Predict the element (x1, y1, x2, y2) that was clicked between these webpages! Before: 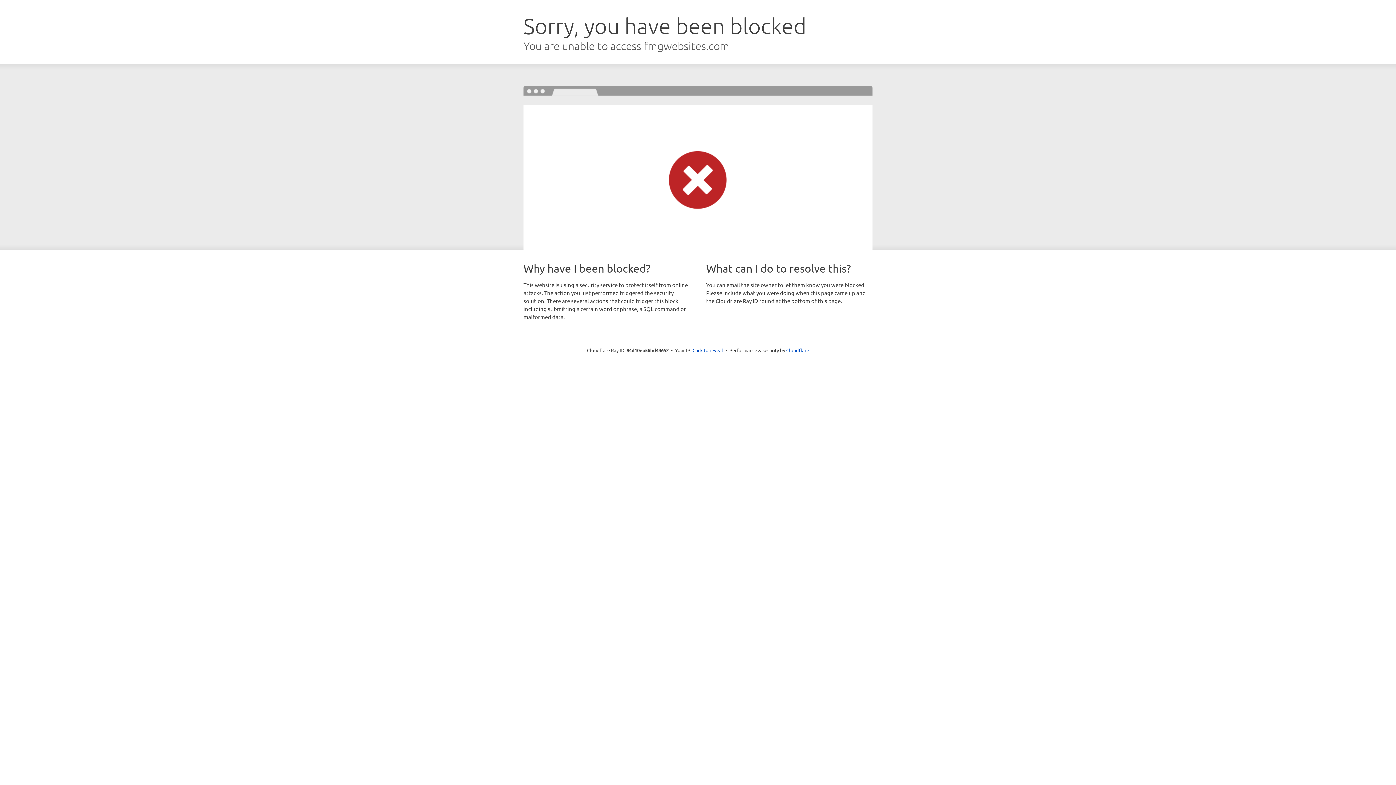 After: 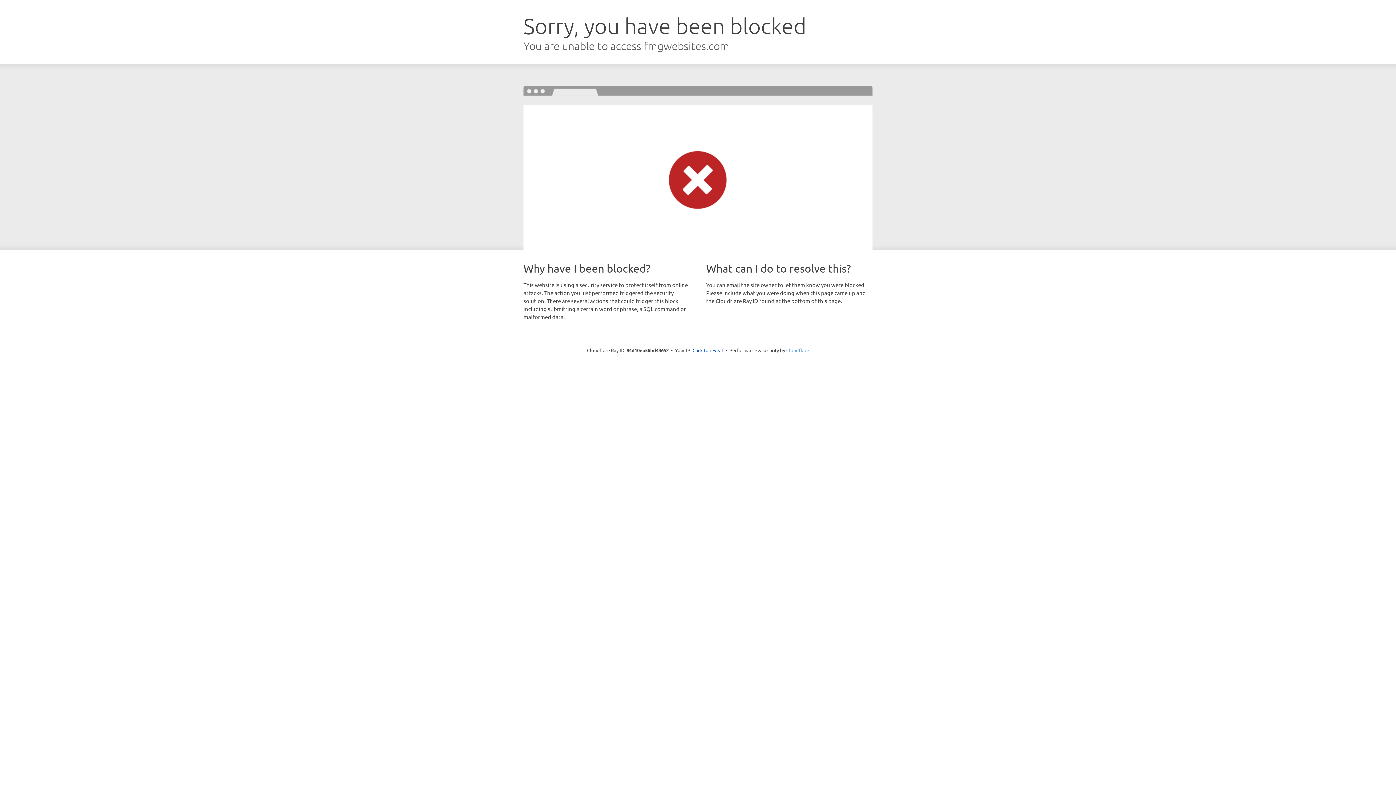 Action: bbox: (786, 347, 809, 353) label: Cloudflare